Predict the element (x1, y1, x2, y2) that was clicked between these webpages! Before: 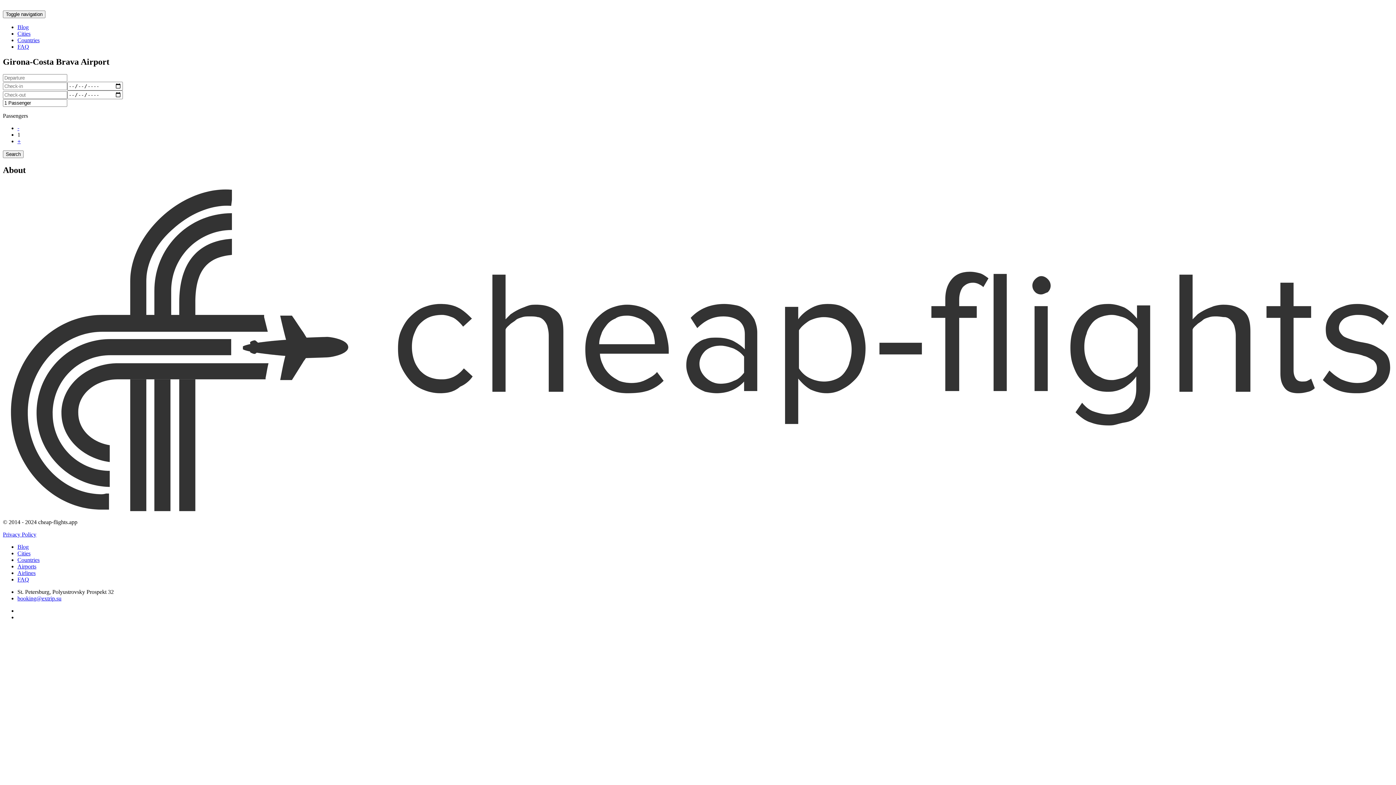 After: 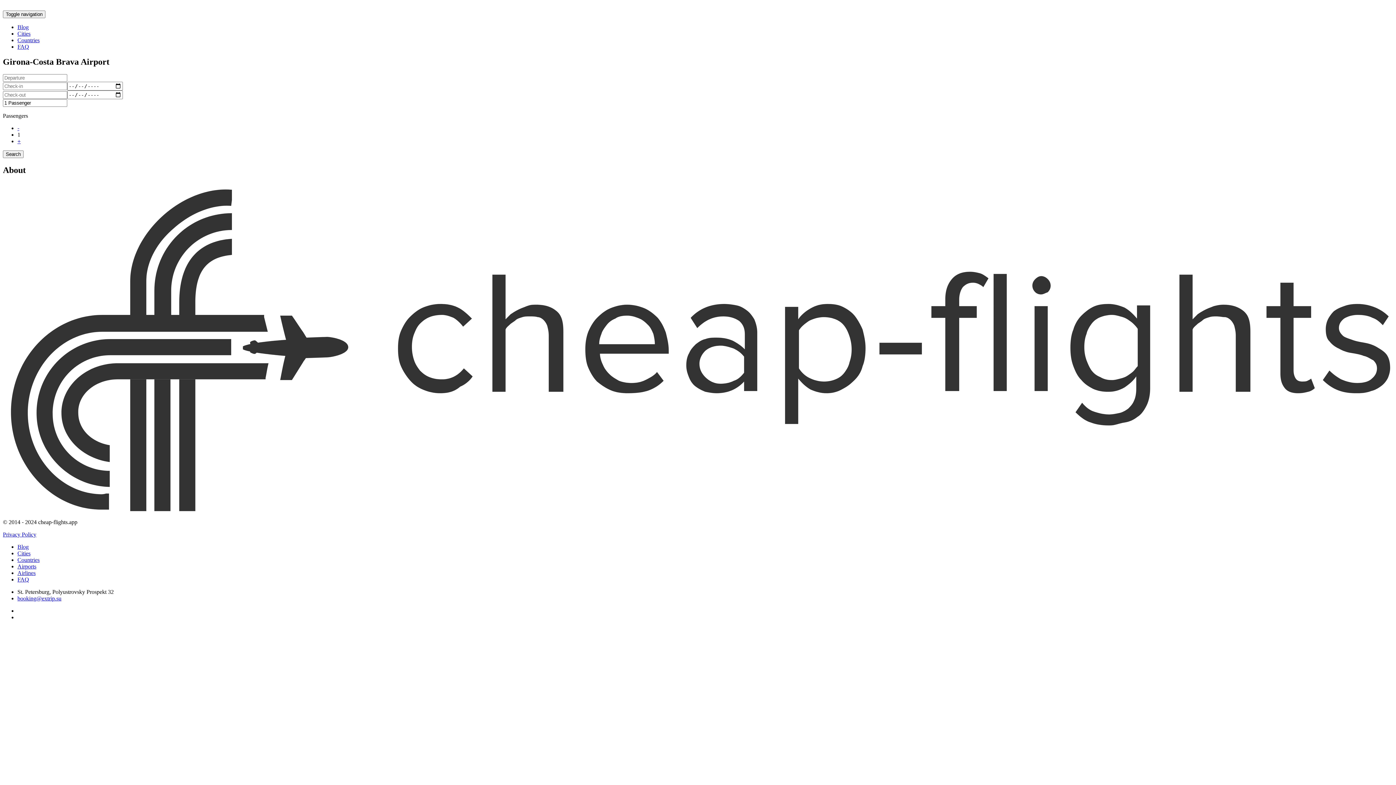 Action: label: booking@extrip.su bbox: (17, 595, 61, 601)